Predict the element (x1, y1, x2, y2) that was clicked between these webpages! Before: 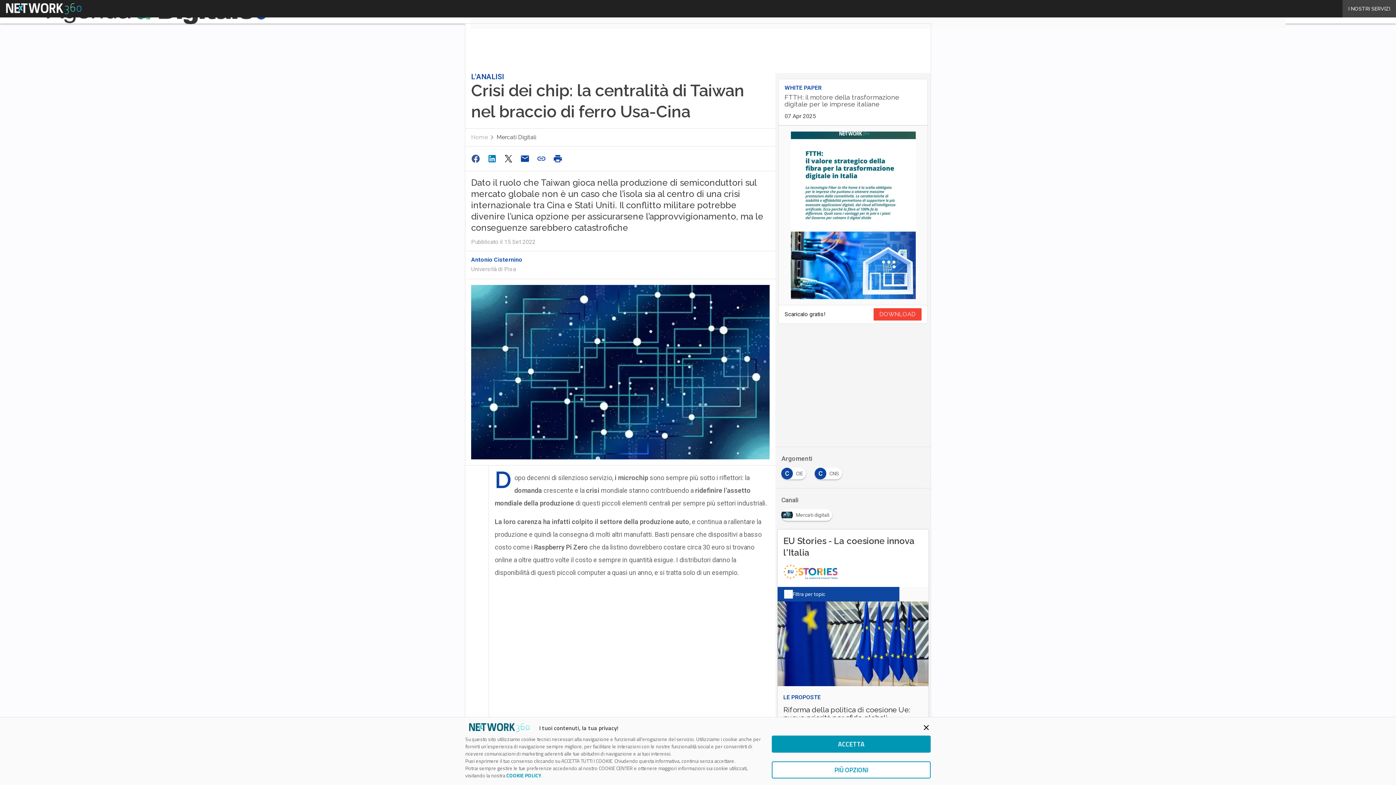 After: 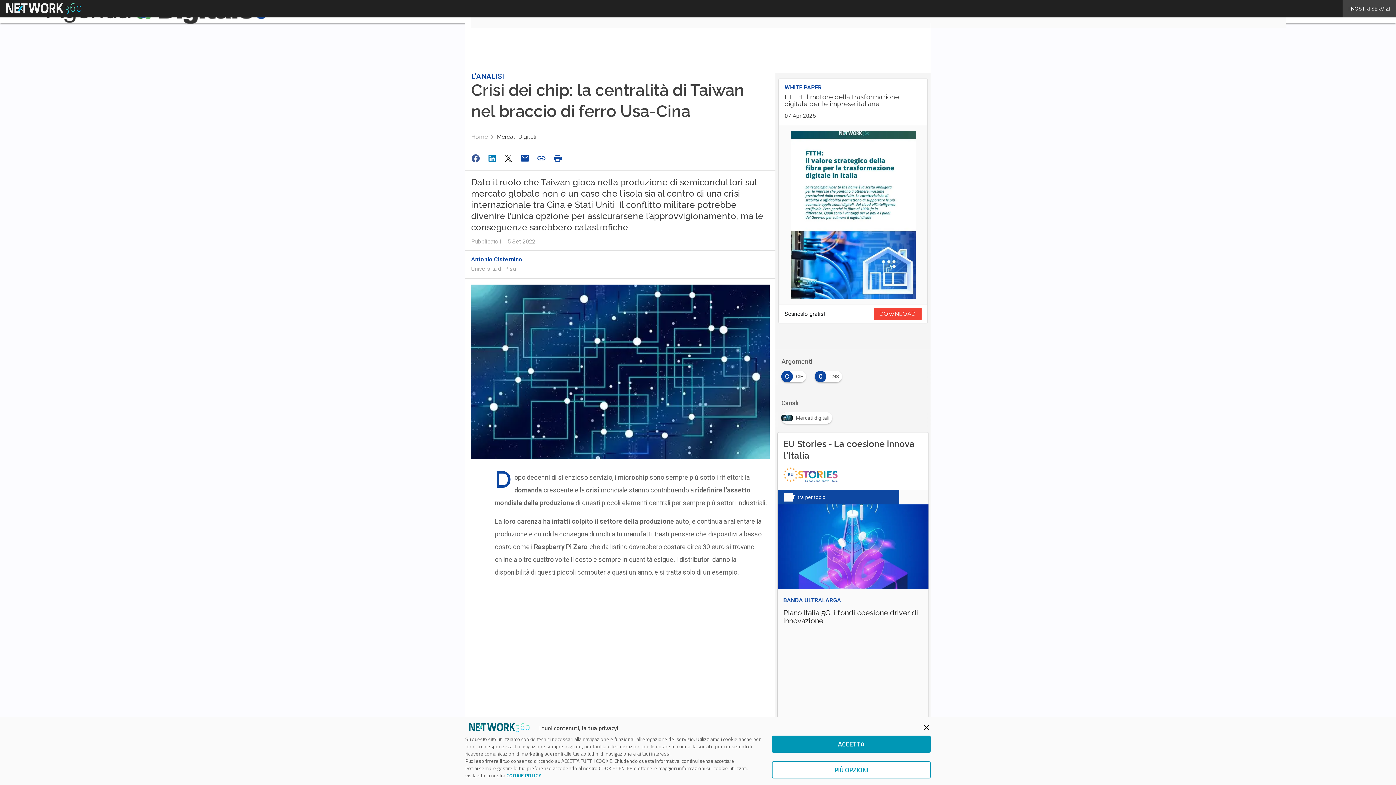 Action: label: WHITE PAPER

FTTH: il motore della trasformazione digitale per le imprese italiane

07 Apr 2025 bbox: (778, 79, 927, 125)